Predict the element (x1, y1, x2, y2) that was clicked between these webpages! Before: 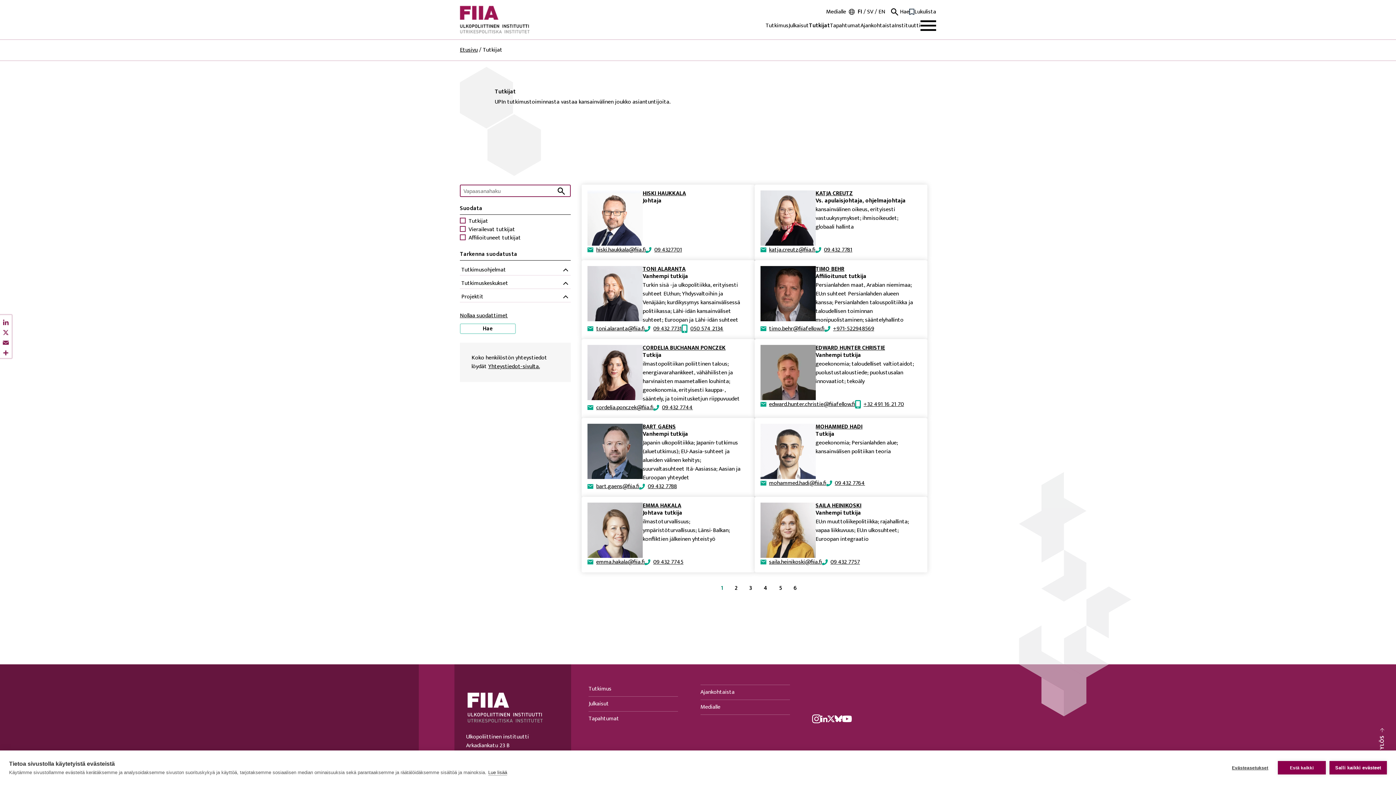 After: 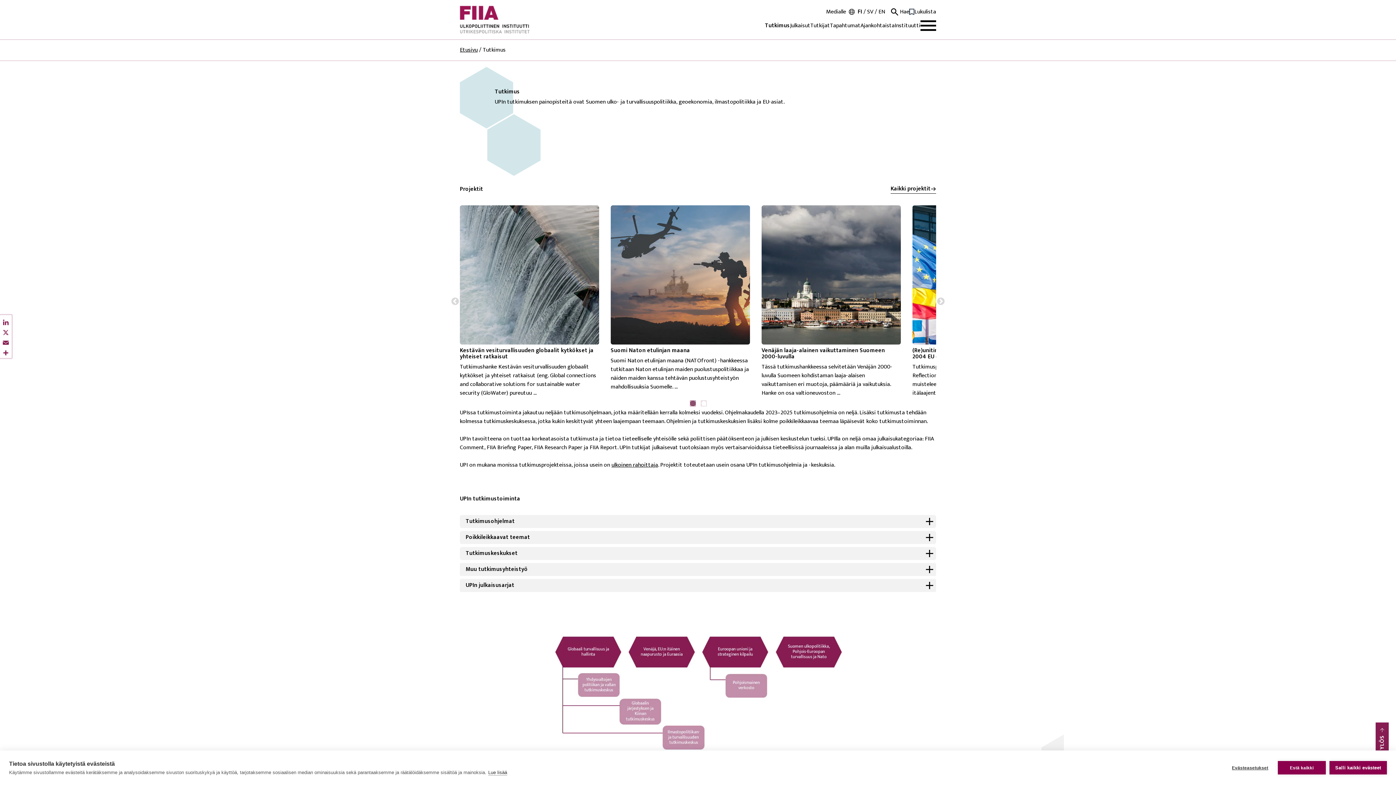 Action: label: Tutkimus bbox: (765, 20, 788, 30)